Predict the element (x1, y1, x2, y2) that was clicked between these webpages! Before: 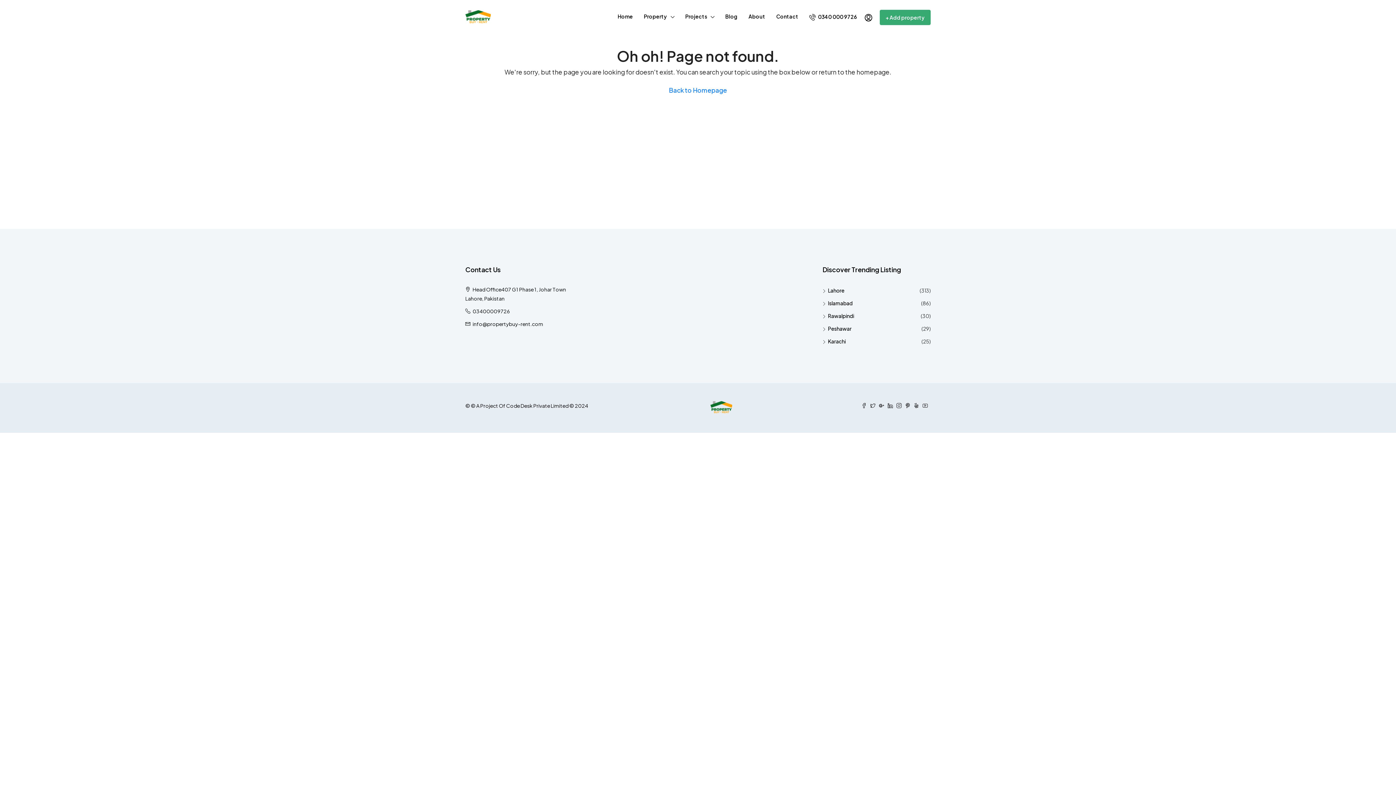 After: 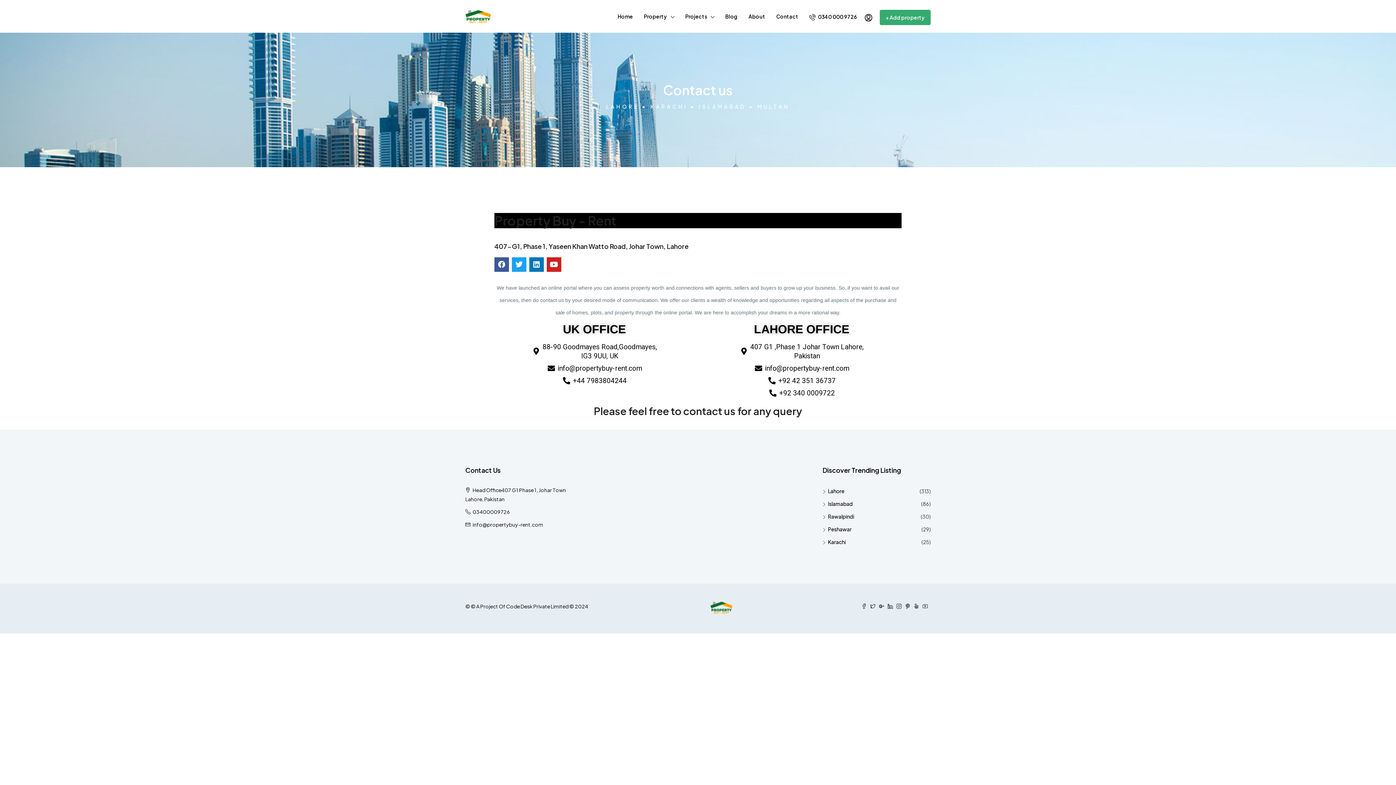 Action: bbox: (770, 0, 804, 32) label: Contact